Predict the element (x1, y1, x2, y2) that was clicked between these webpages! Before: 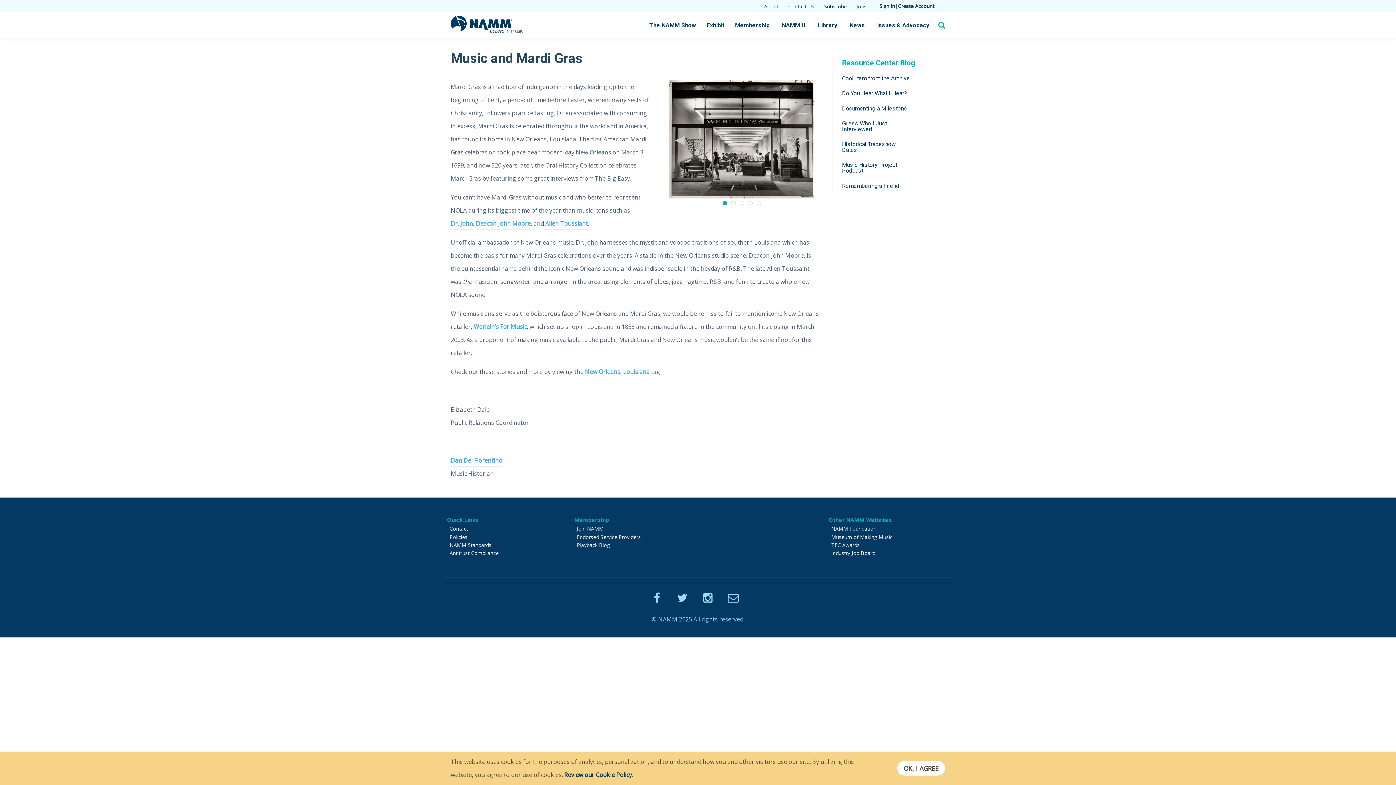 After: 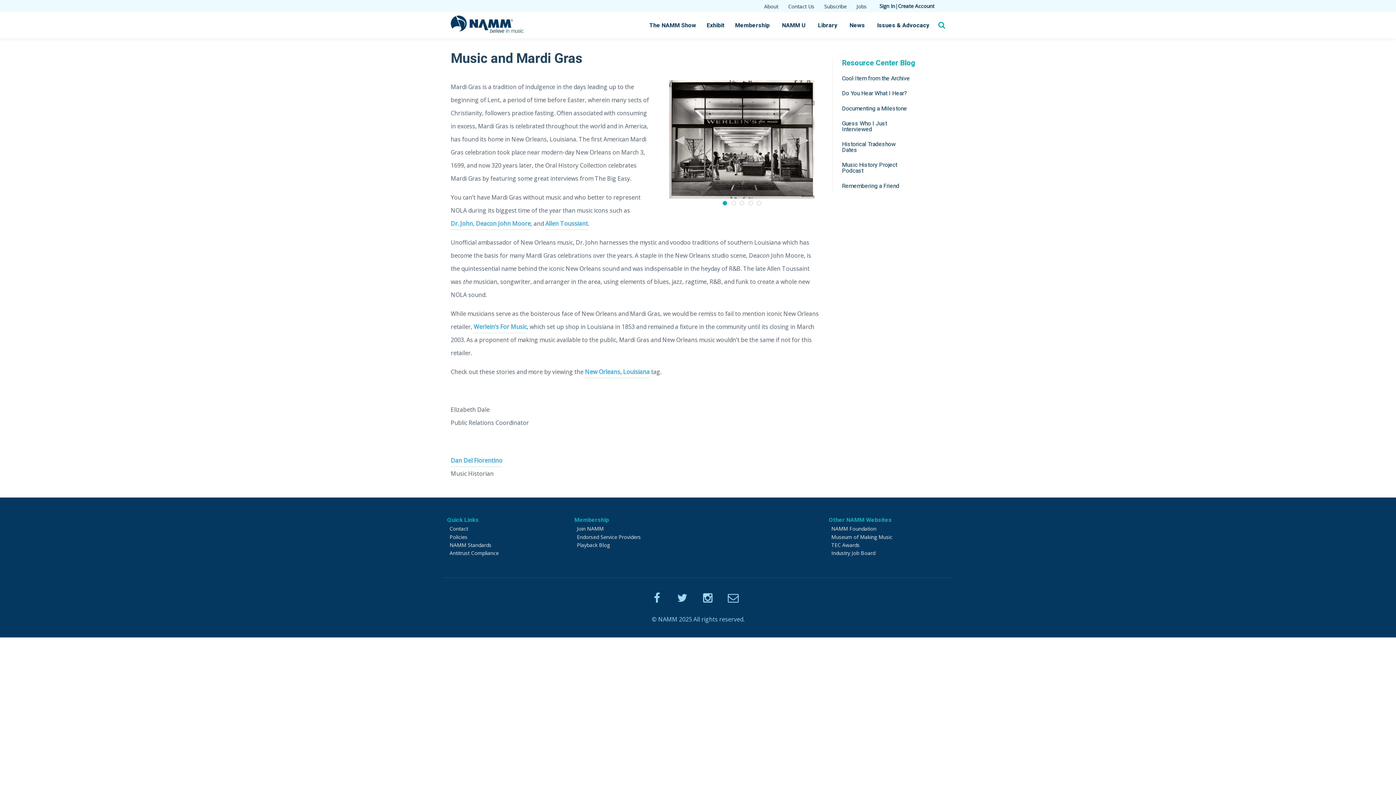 Action: bbox: (829, 515, 949, 525) label: Other NAMM Websites